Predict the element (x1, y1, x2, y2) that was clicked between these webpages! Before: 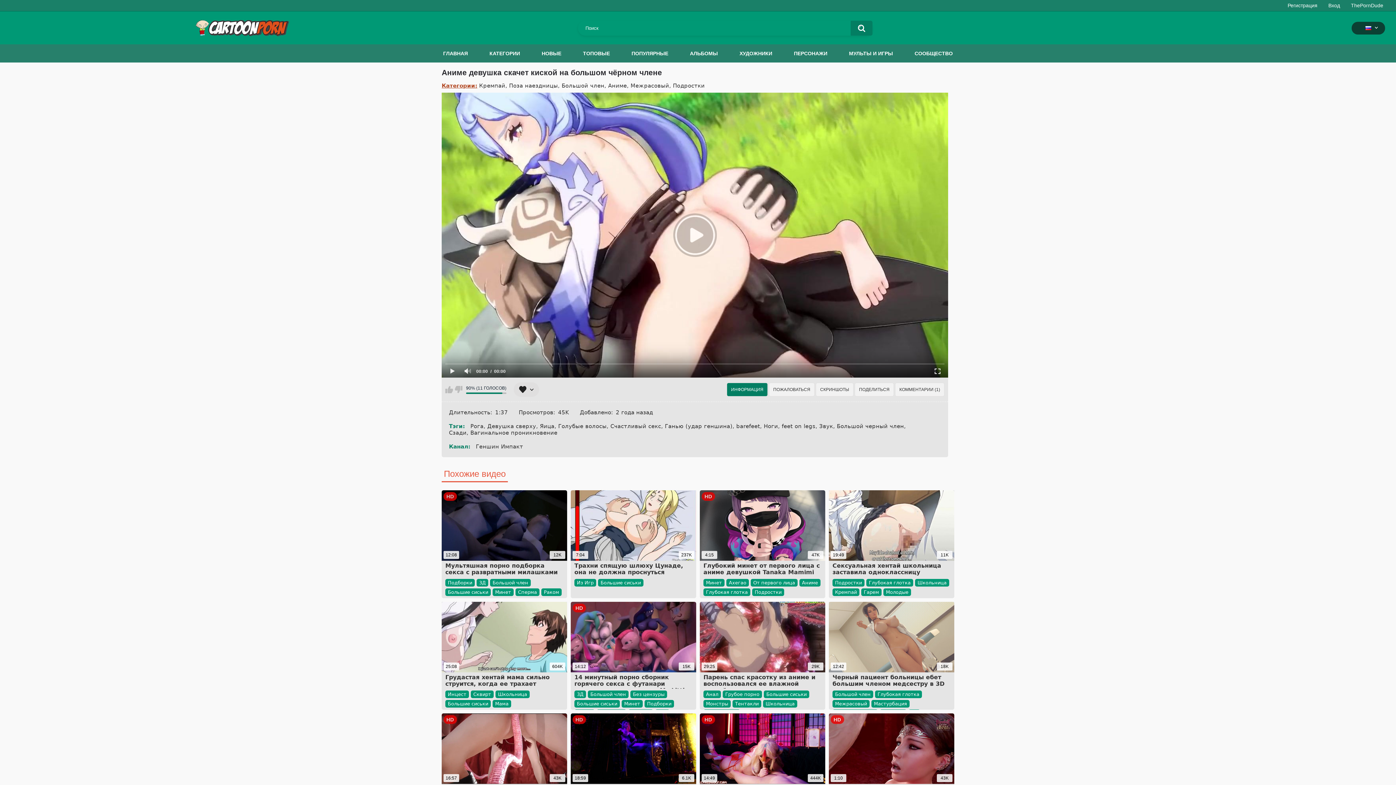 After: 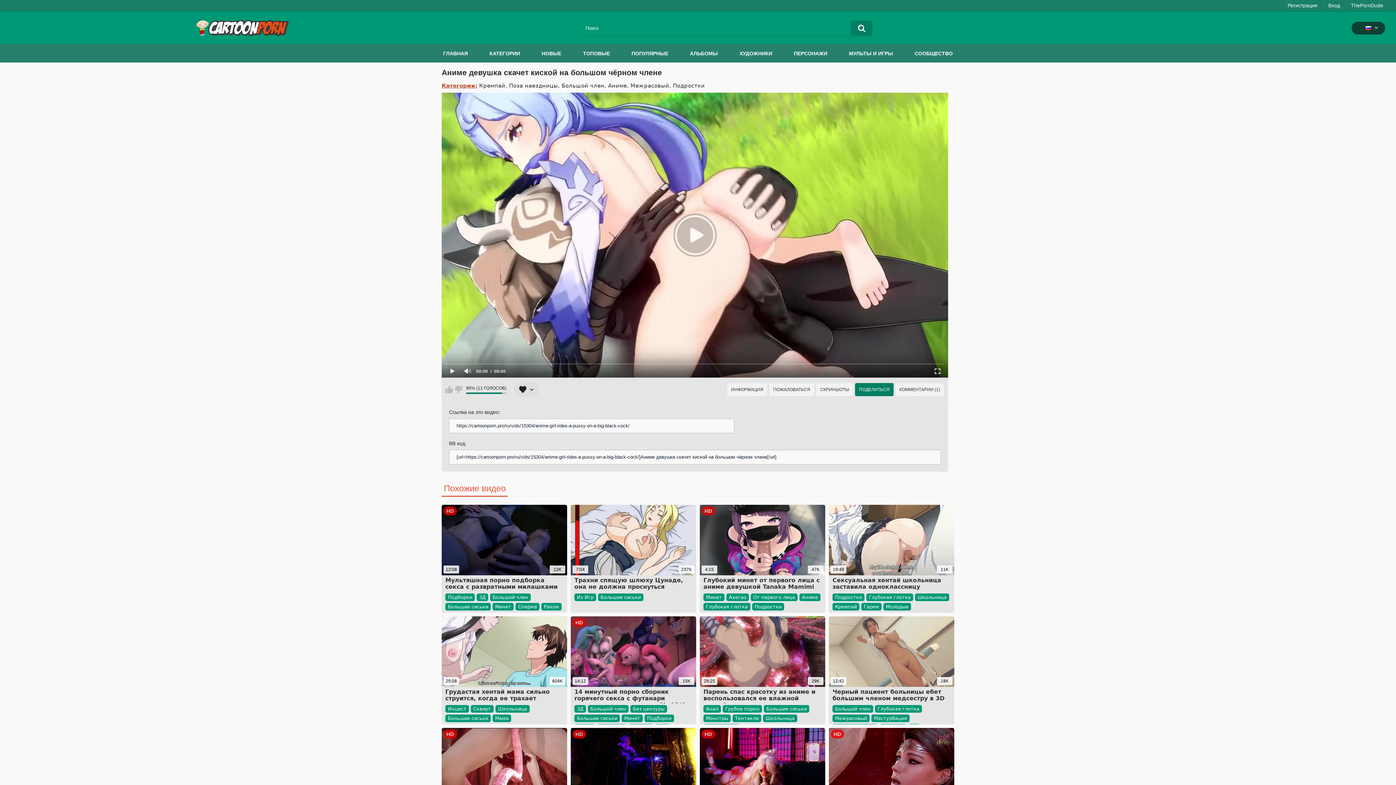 Action: bbox: (854, 382, 894, 396) label: ПОДЕЛИТЬСЯ